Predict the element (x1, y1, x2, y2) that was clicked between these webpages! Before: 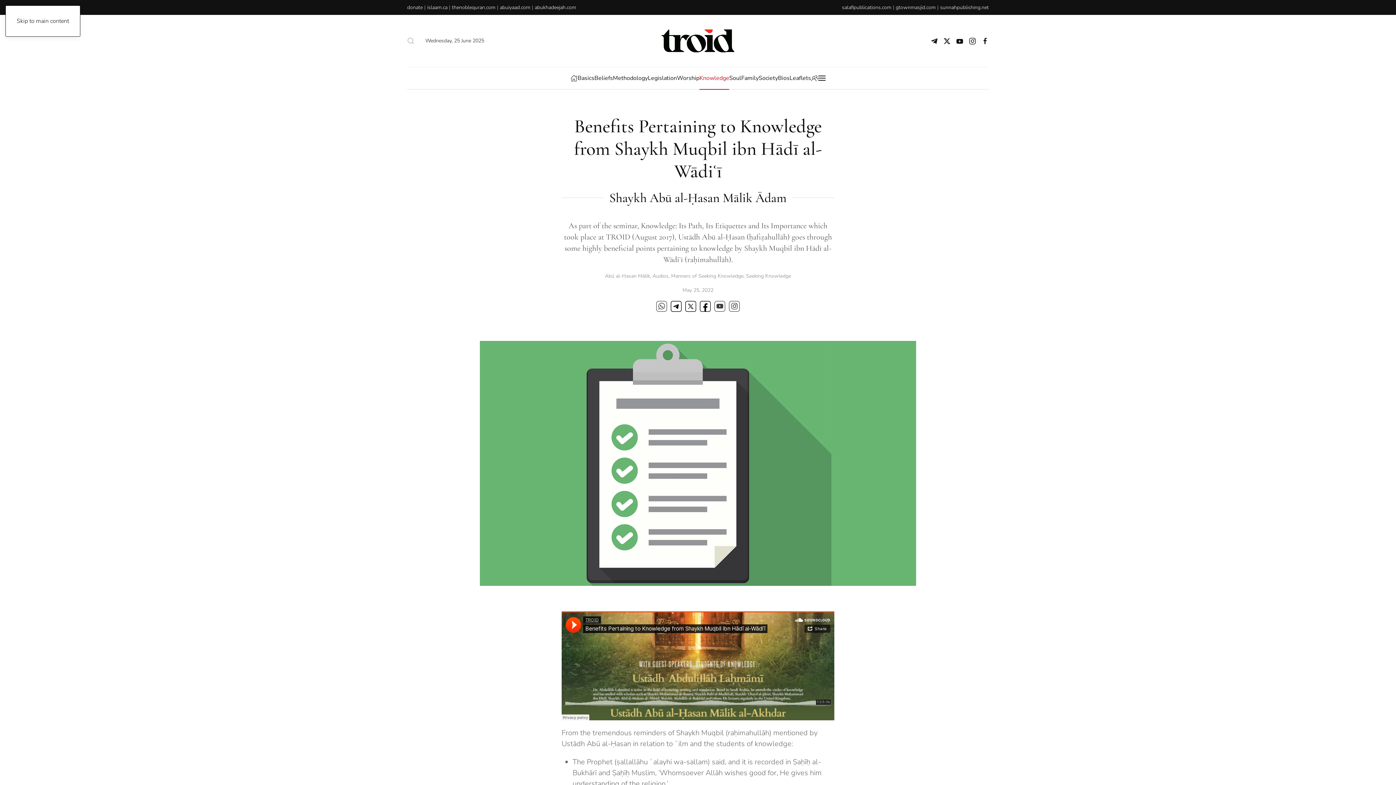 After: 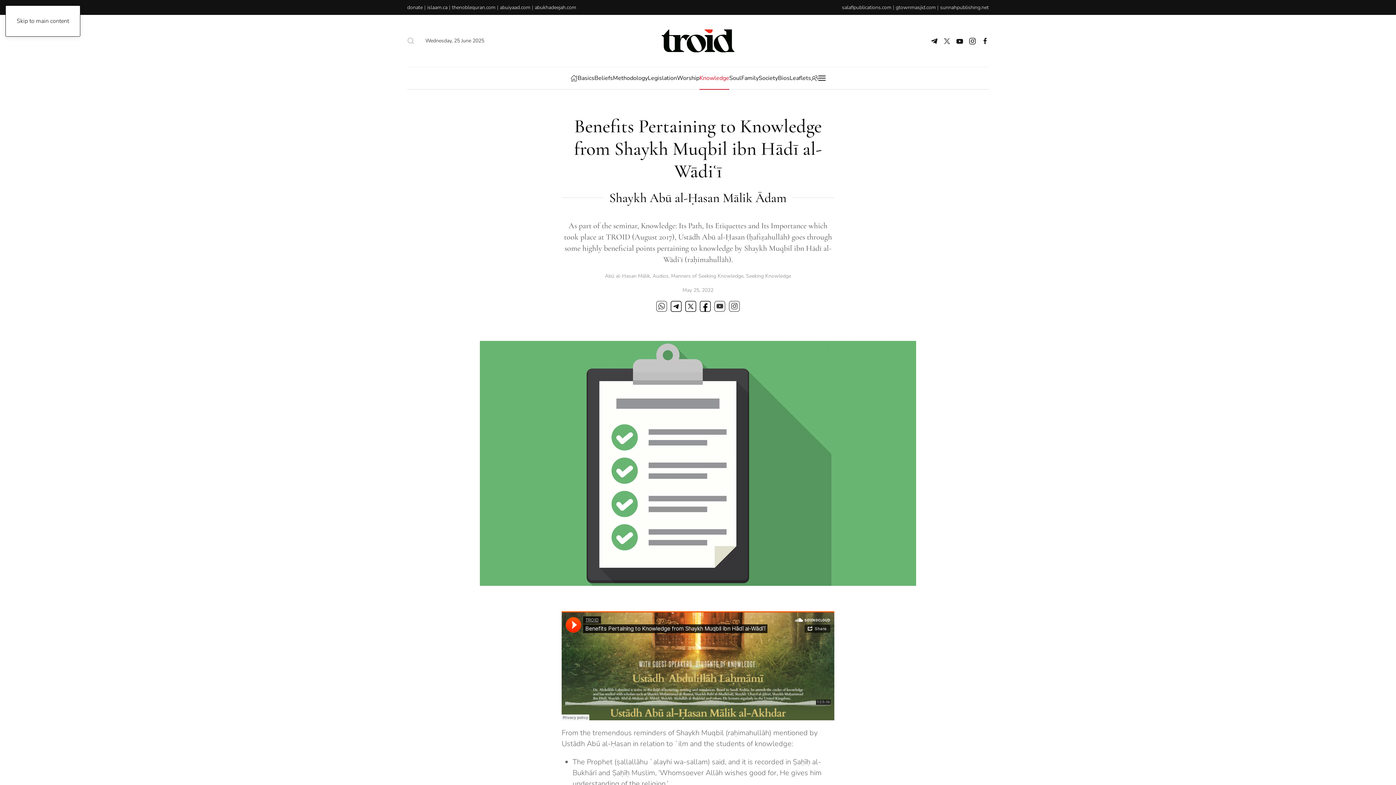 Action: bbox: (943, 37, 950, 44)